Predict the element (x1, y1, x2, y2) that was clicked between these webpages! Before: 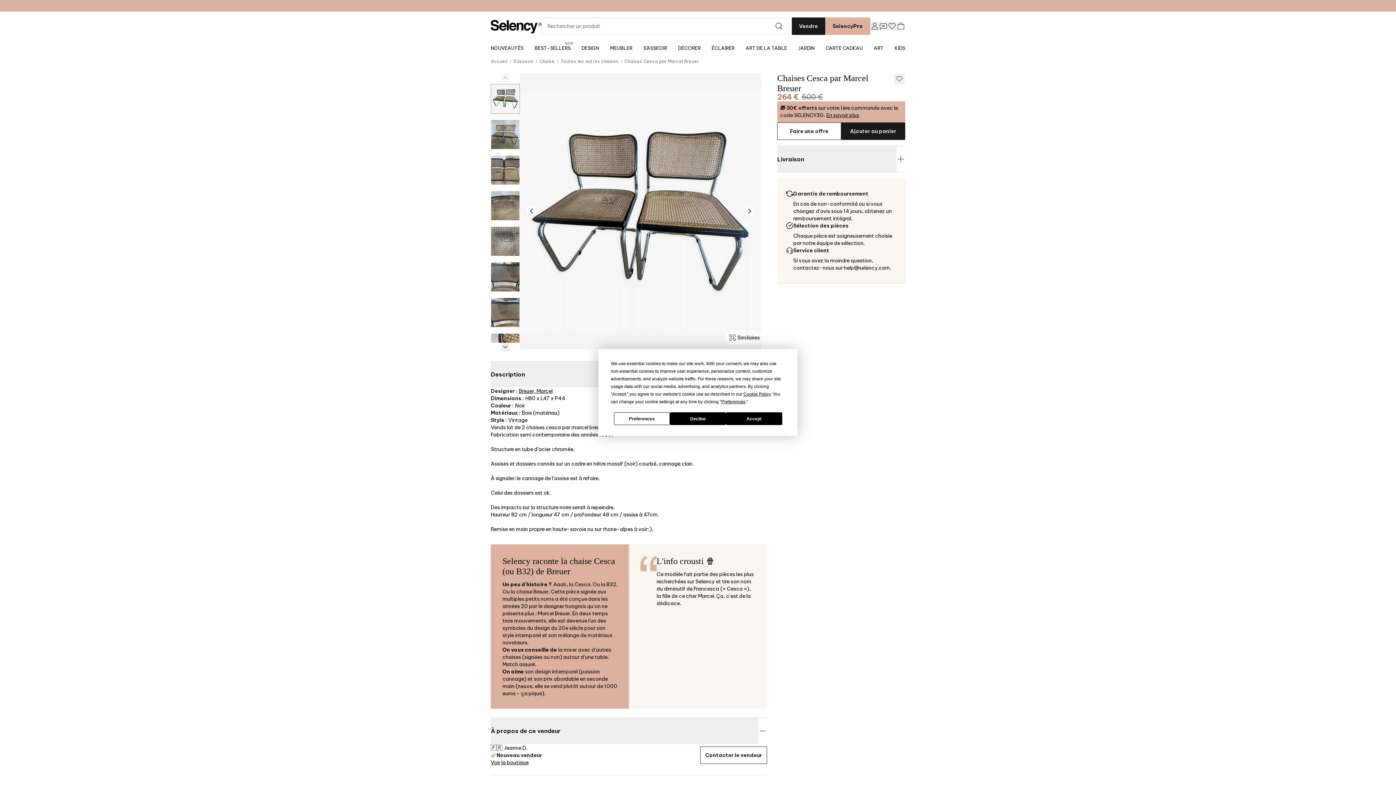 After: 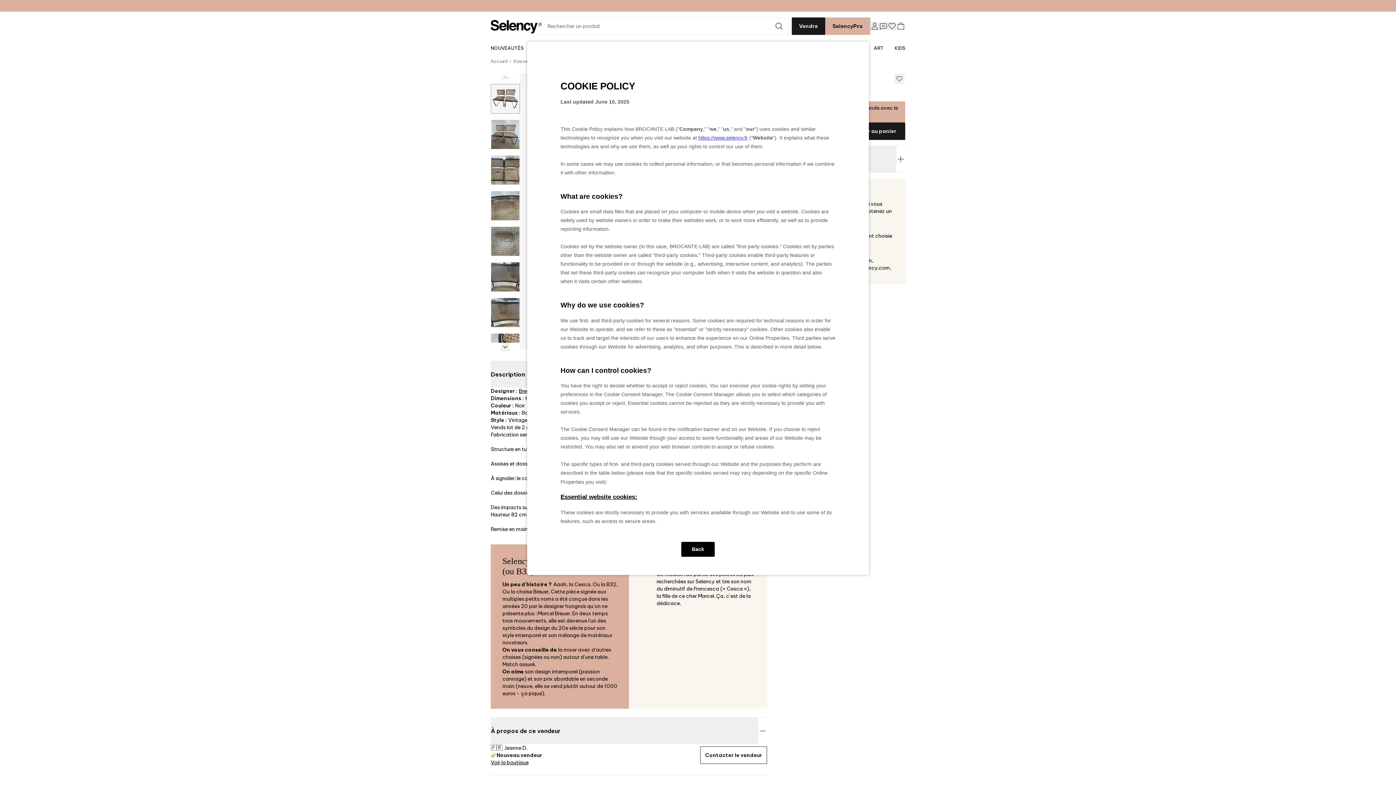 Action: bbox: (743, 391, 770, 396) label: Cookie Policy